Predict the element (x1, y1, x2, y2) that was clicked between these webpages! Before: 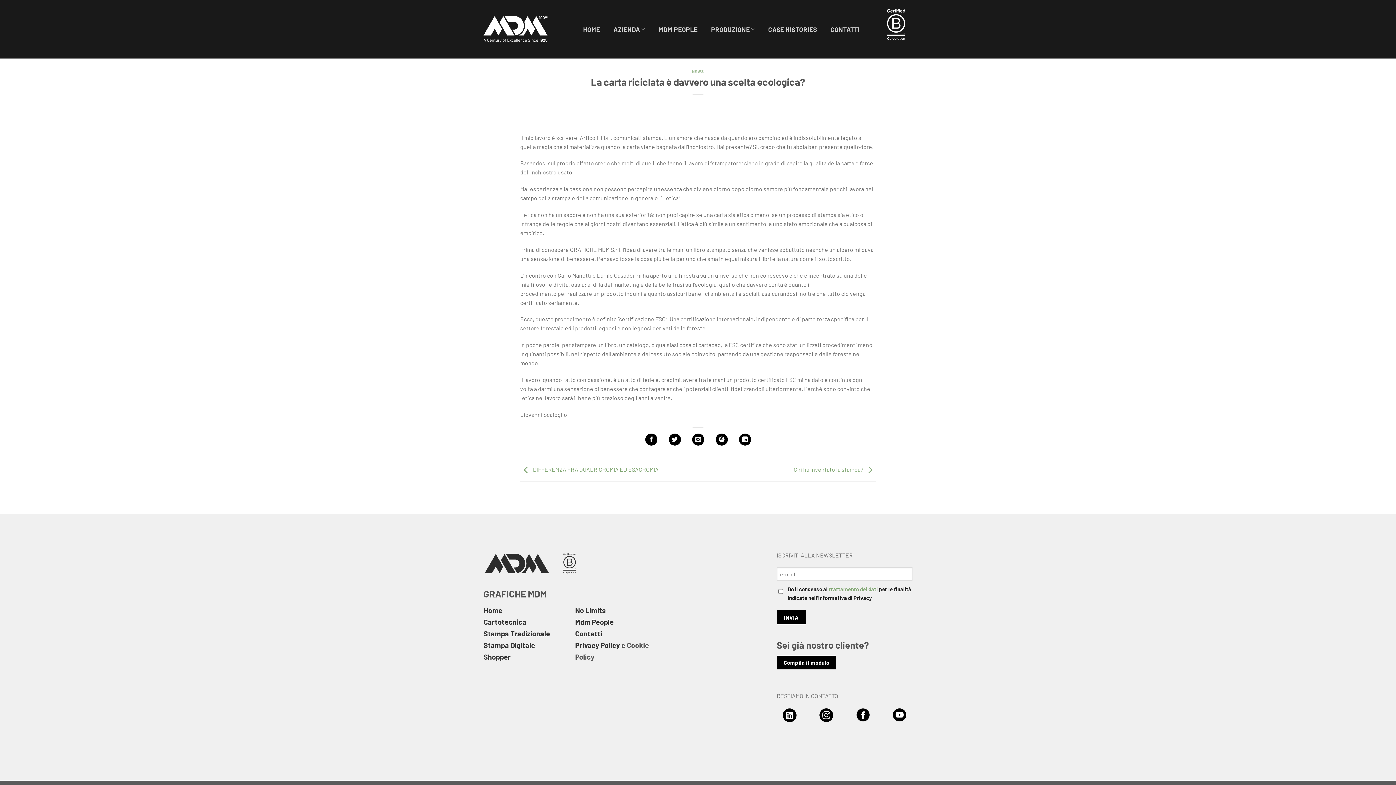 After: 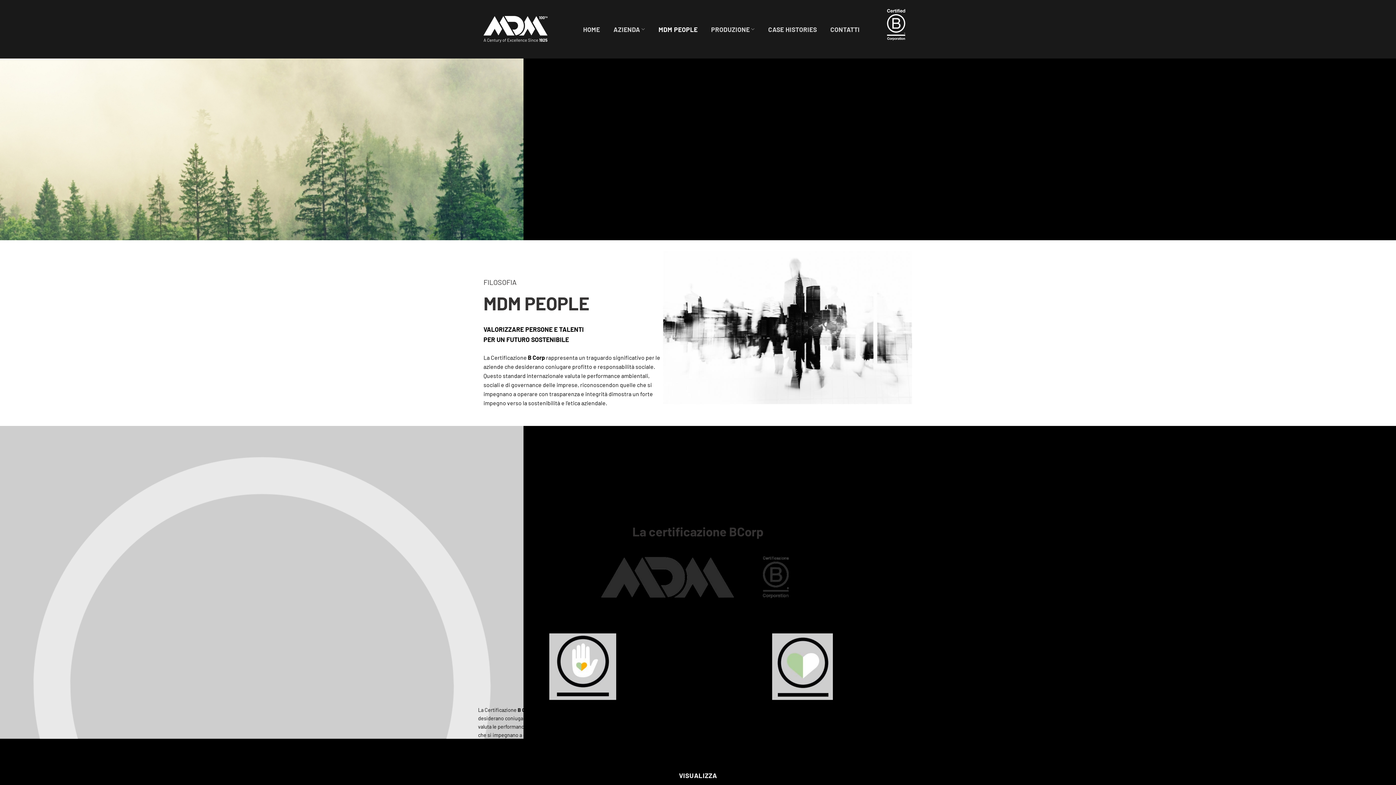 Action: label: Mdm People bbox: (575, 617, 613, 626)